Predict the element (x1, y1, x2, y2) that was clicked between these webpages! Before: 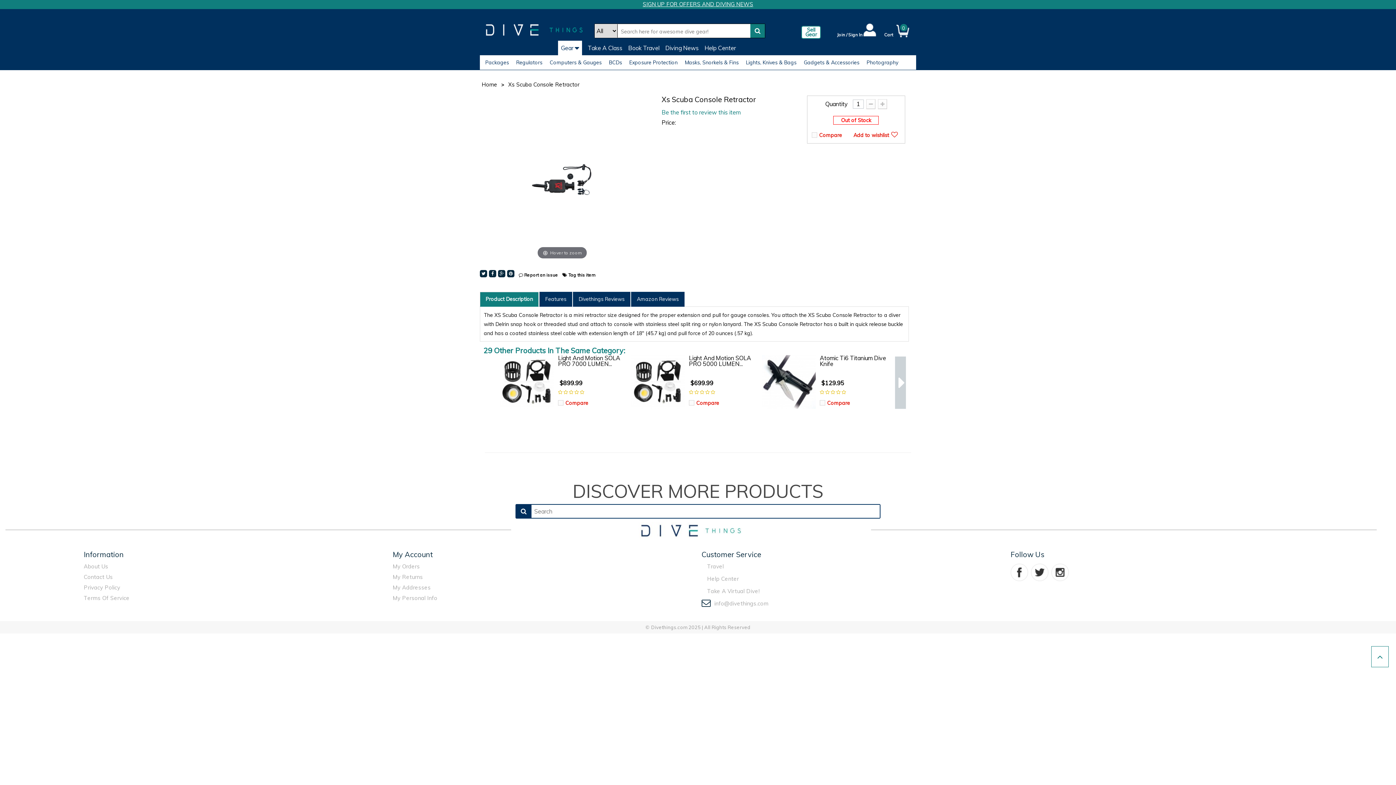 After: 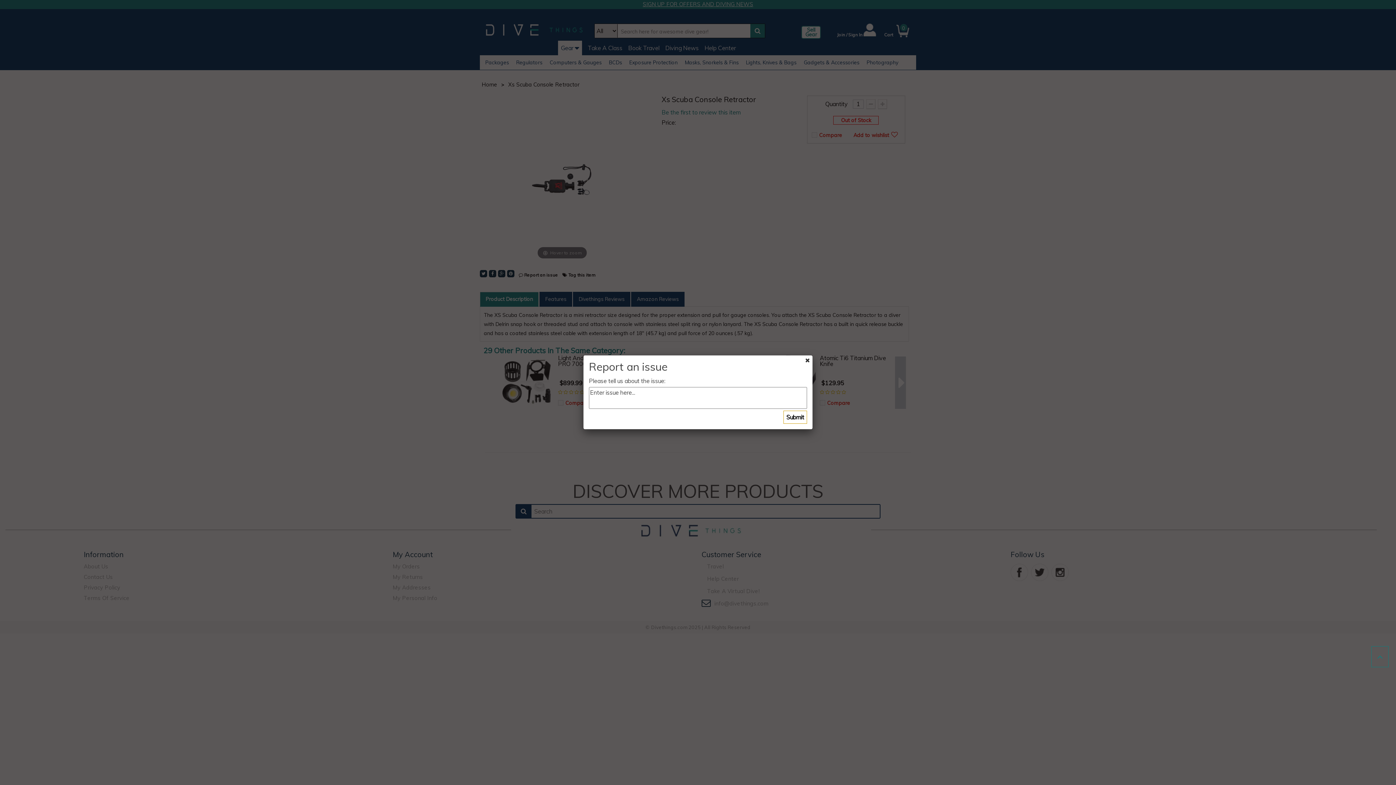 Action: bbox: (518, 272, 558, 277) label:  Report an issue